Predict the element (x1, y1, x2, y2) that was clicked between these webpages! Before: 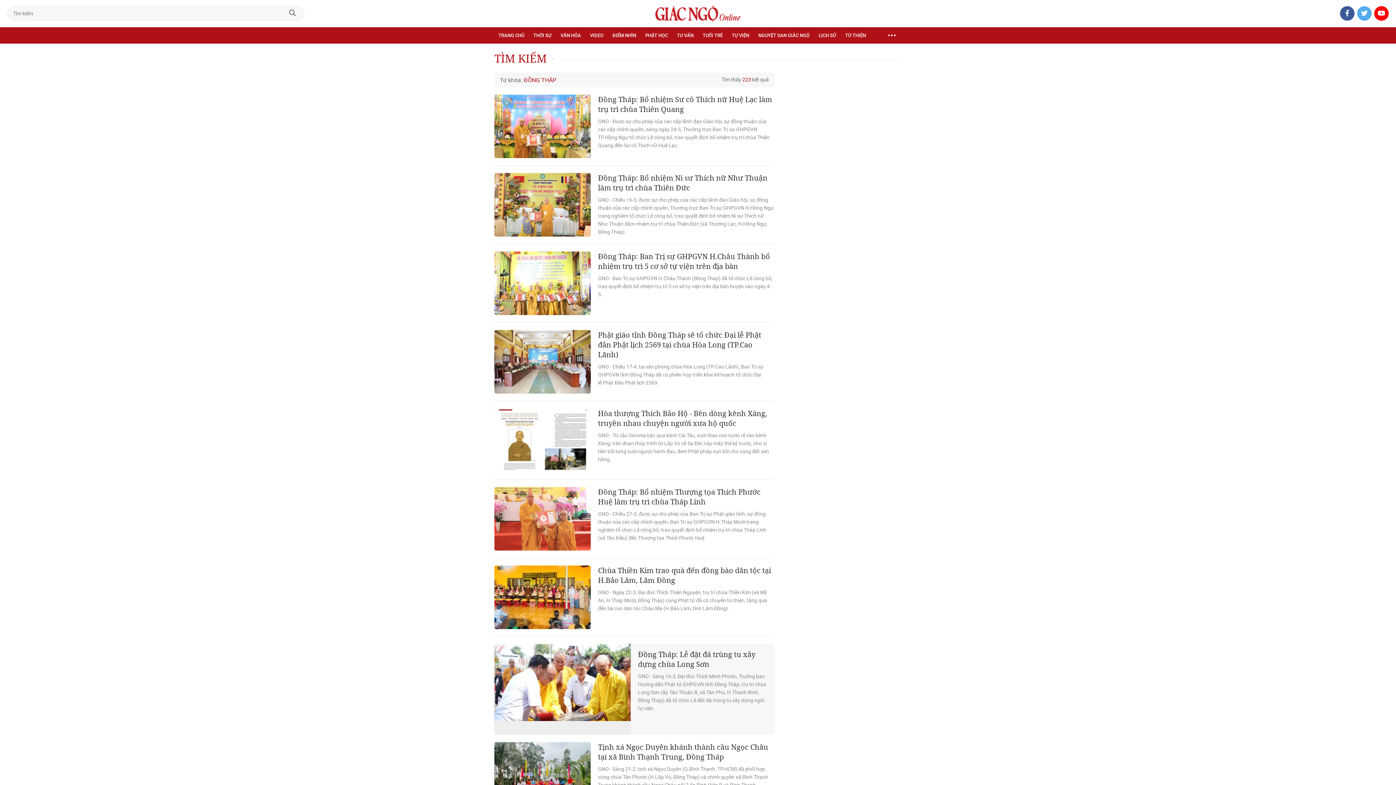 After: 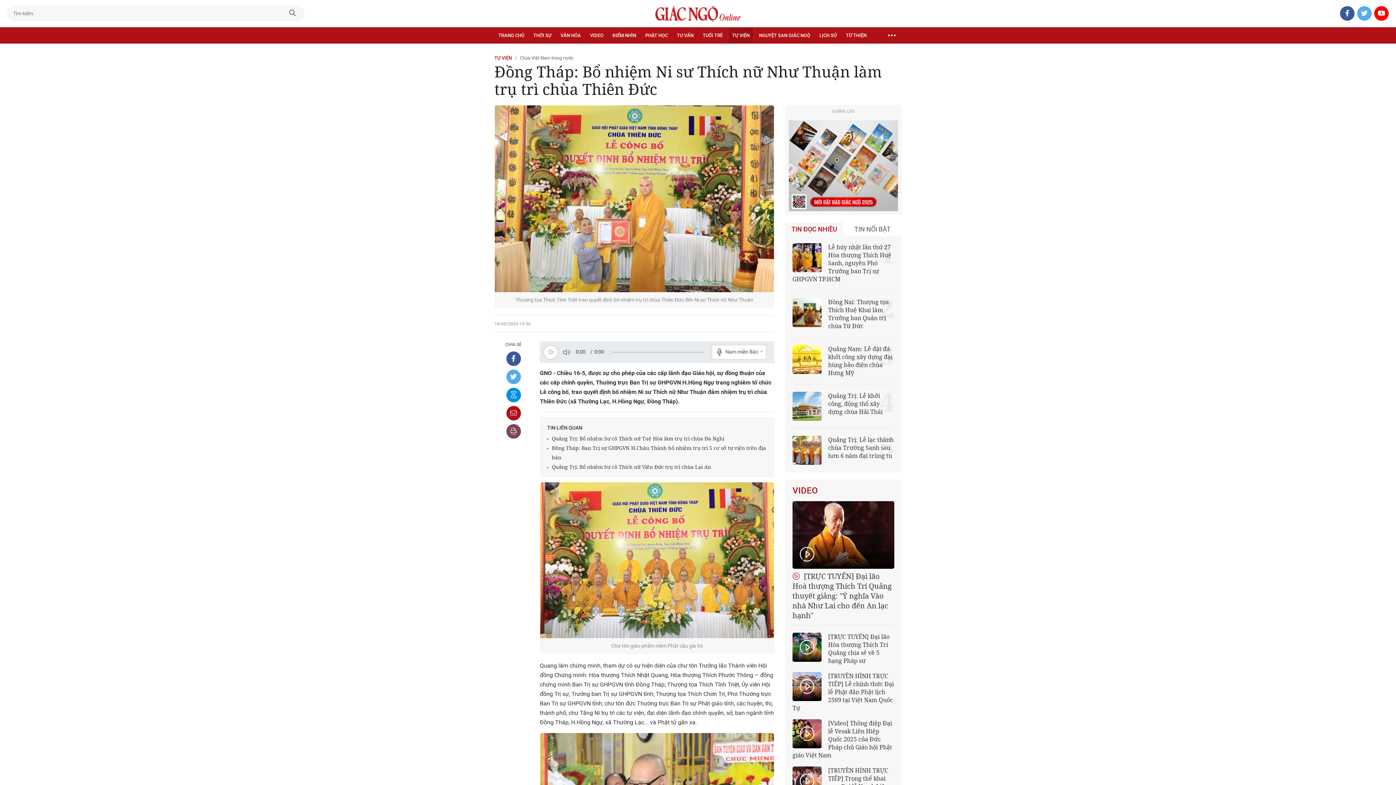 Action: bbox: (494, 172, 774, 192) label: Đồng Tháp: Bổ nhiệm Ni sư Thích nữ Như Thuận làm trụ trì chùa Thiên Đức